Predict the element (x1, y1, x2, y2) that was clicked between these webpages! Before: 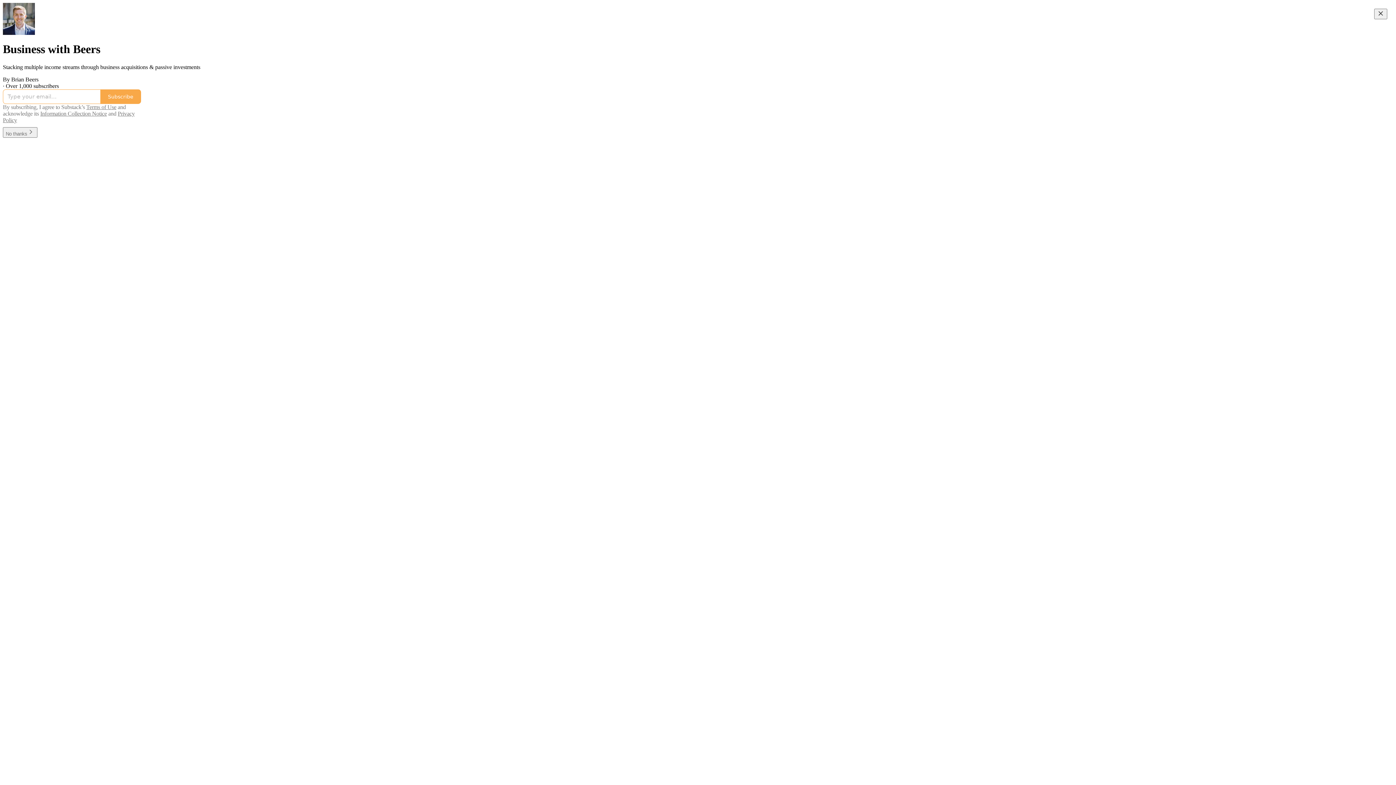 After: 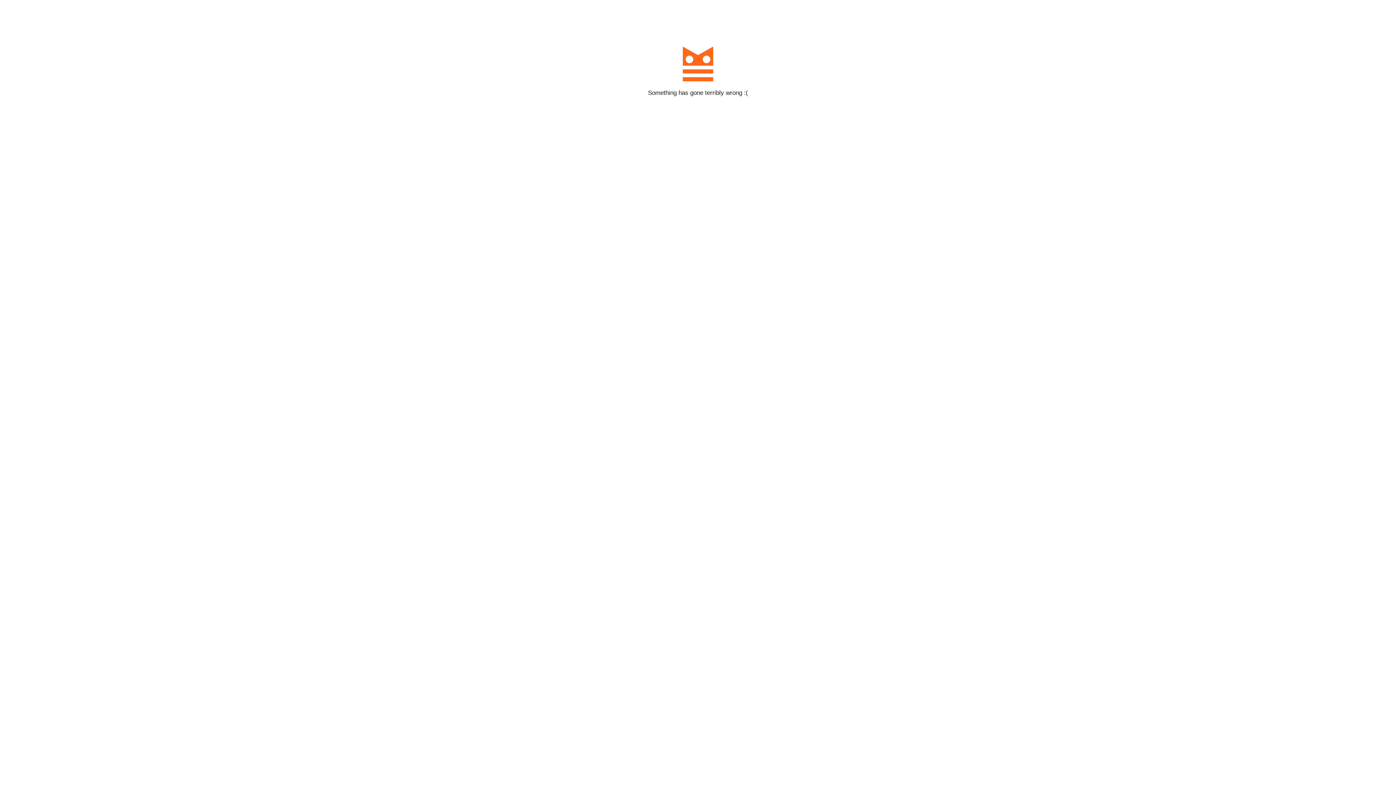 Action: label: Subscribe bbox: (100, 89, 141, 103)